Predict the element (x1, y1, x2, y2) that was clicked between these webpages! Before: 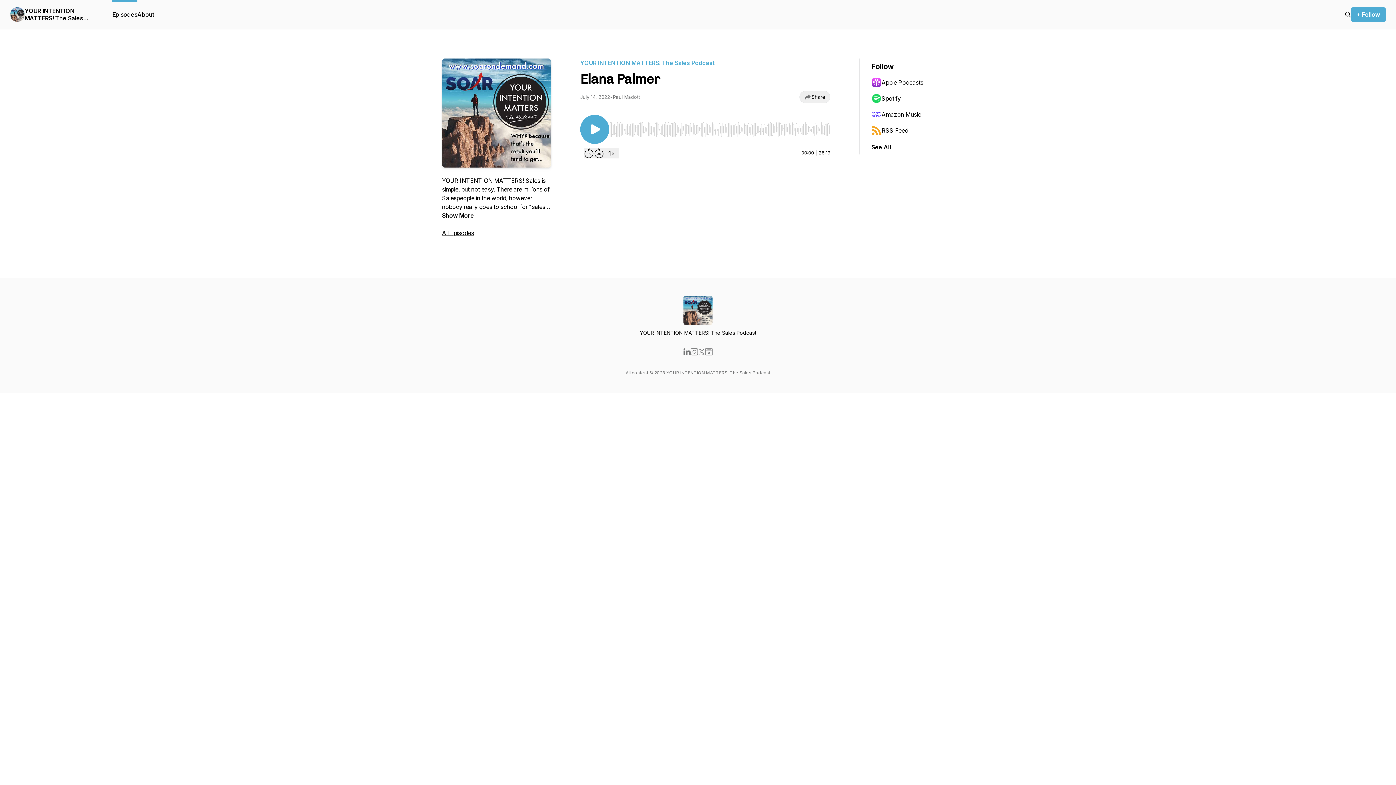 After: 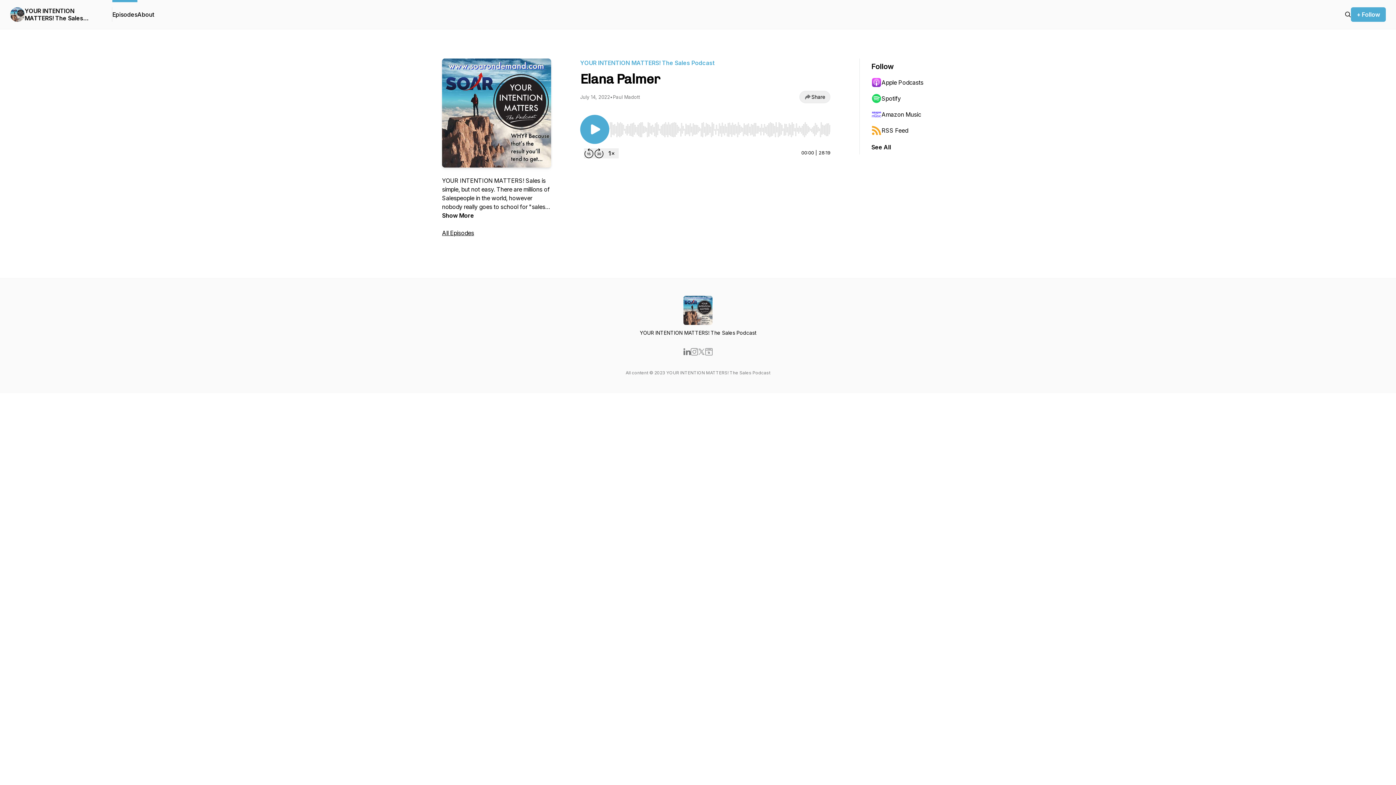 Action: label: Amazon Music bbox: (871, 106, 942, 122)